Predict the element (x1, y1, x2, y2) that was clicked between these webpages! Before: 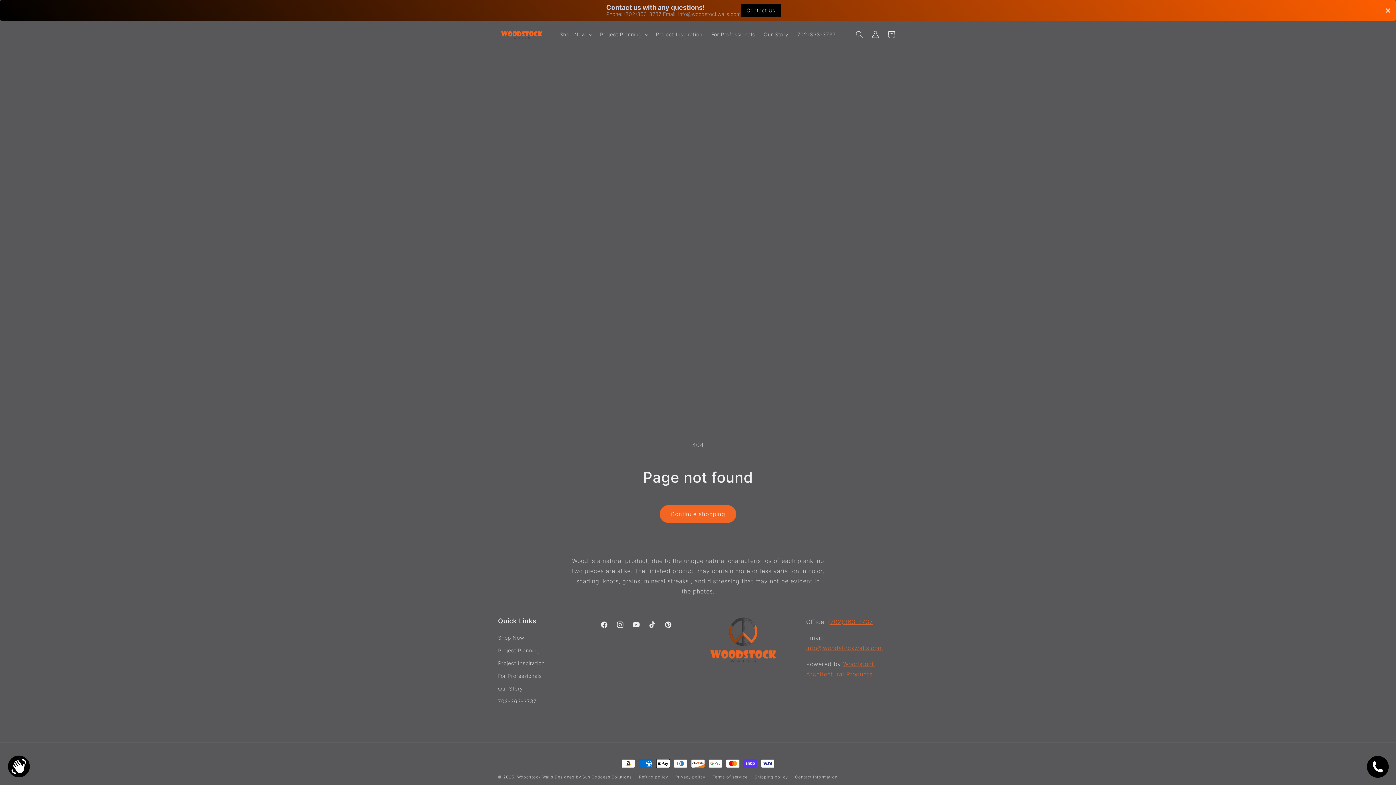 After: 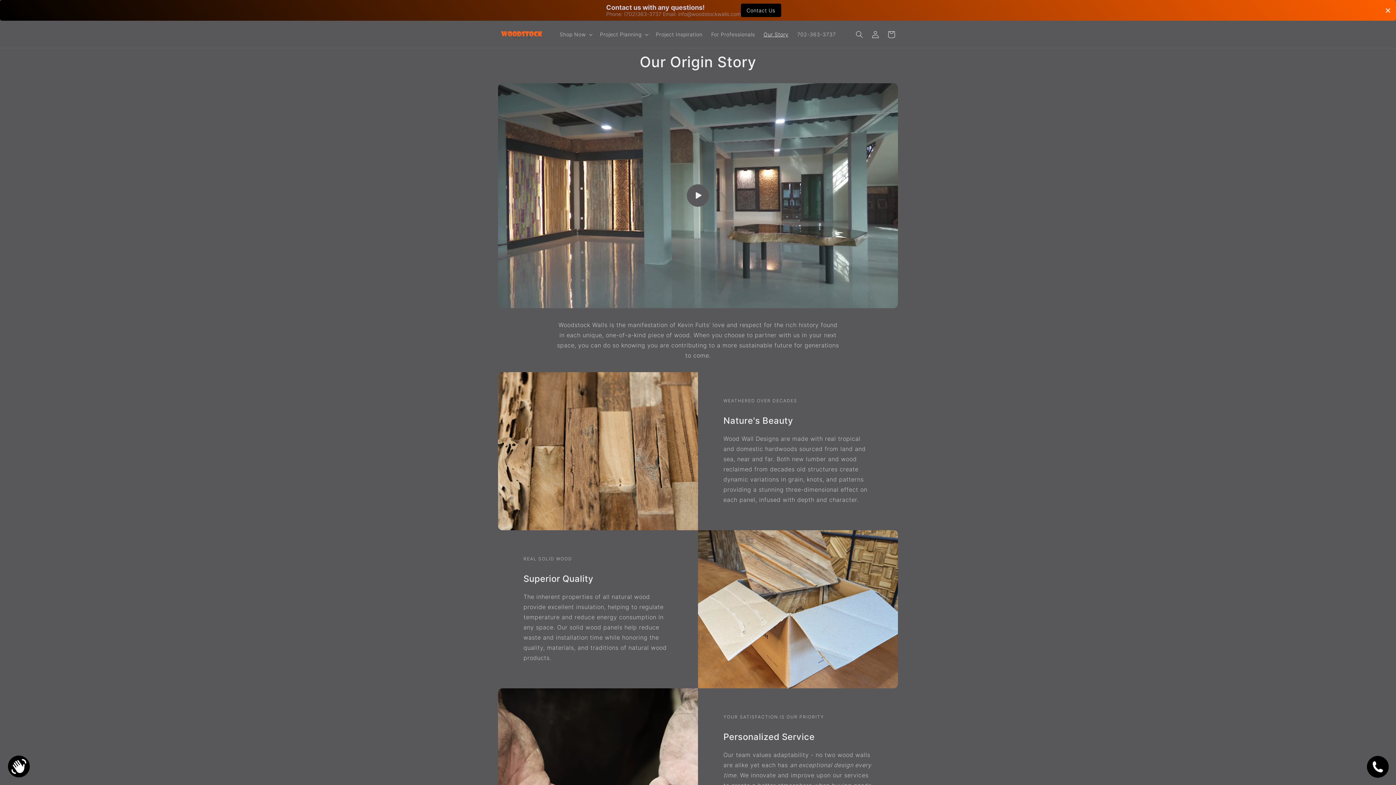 Action: bbox: (498, 682, 523, 695) label: Our Story